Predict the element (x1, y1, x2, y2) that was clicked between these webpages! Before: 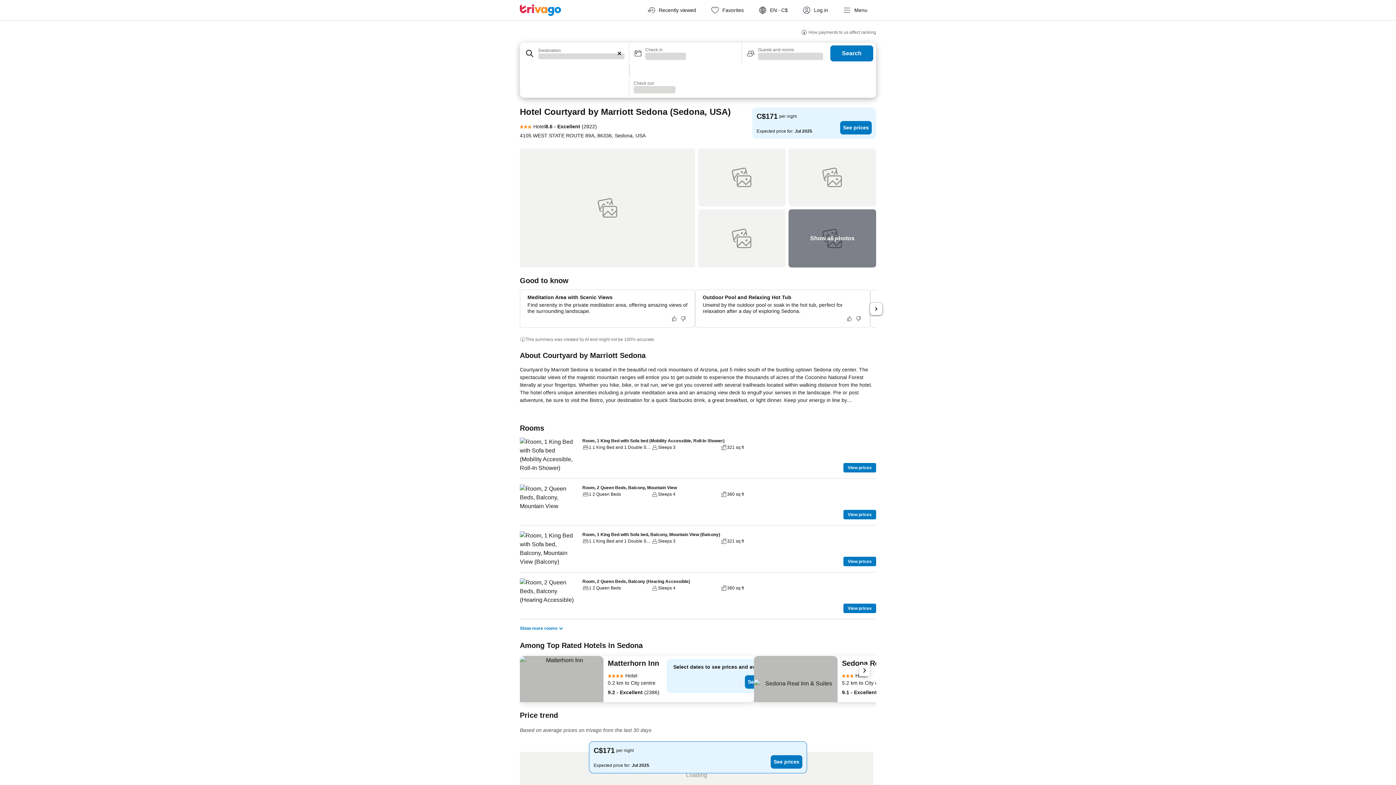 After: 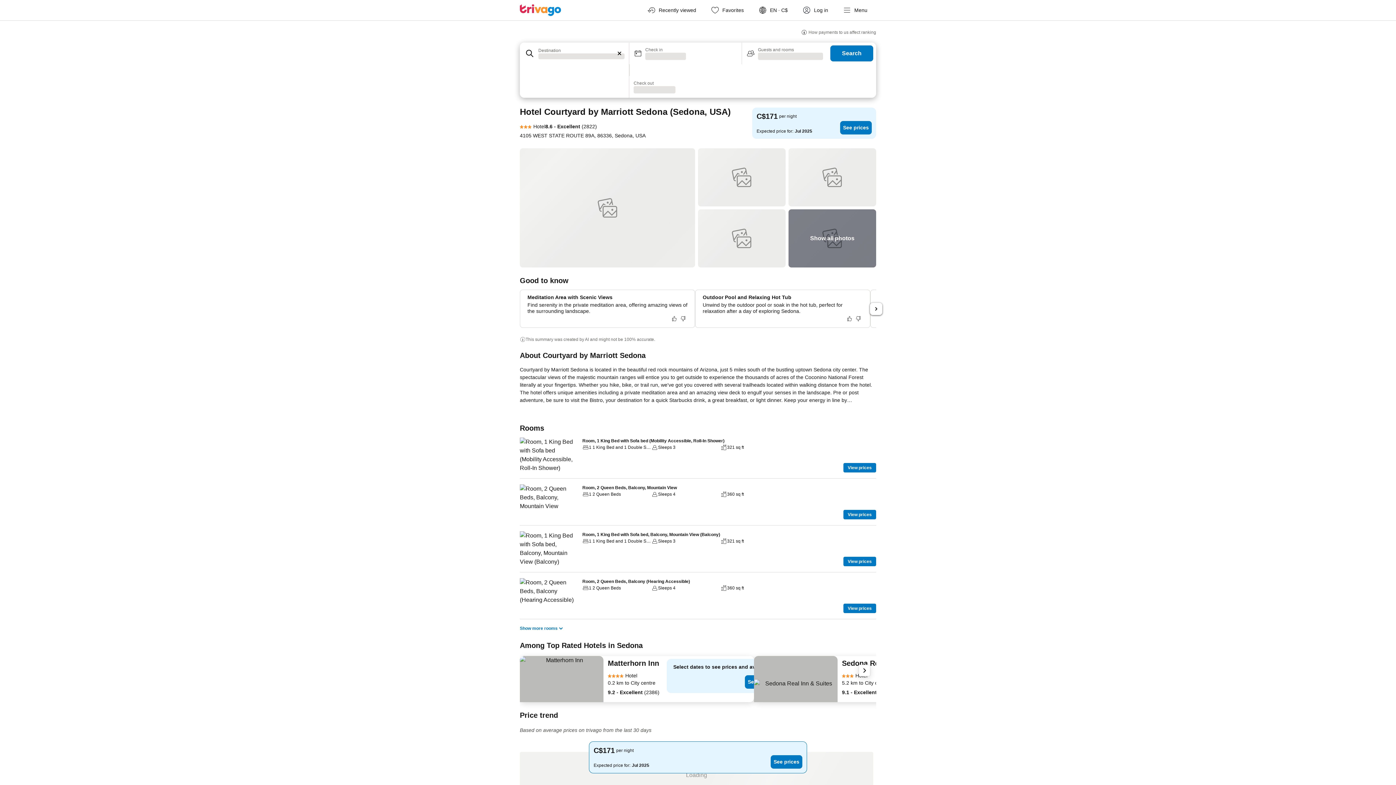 Action: bbox: (796, 0, 837, 20) label: Log in